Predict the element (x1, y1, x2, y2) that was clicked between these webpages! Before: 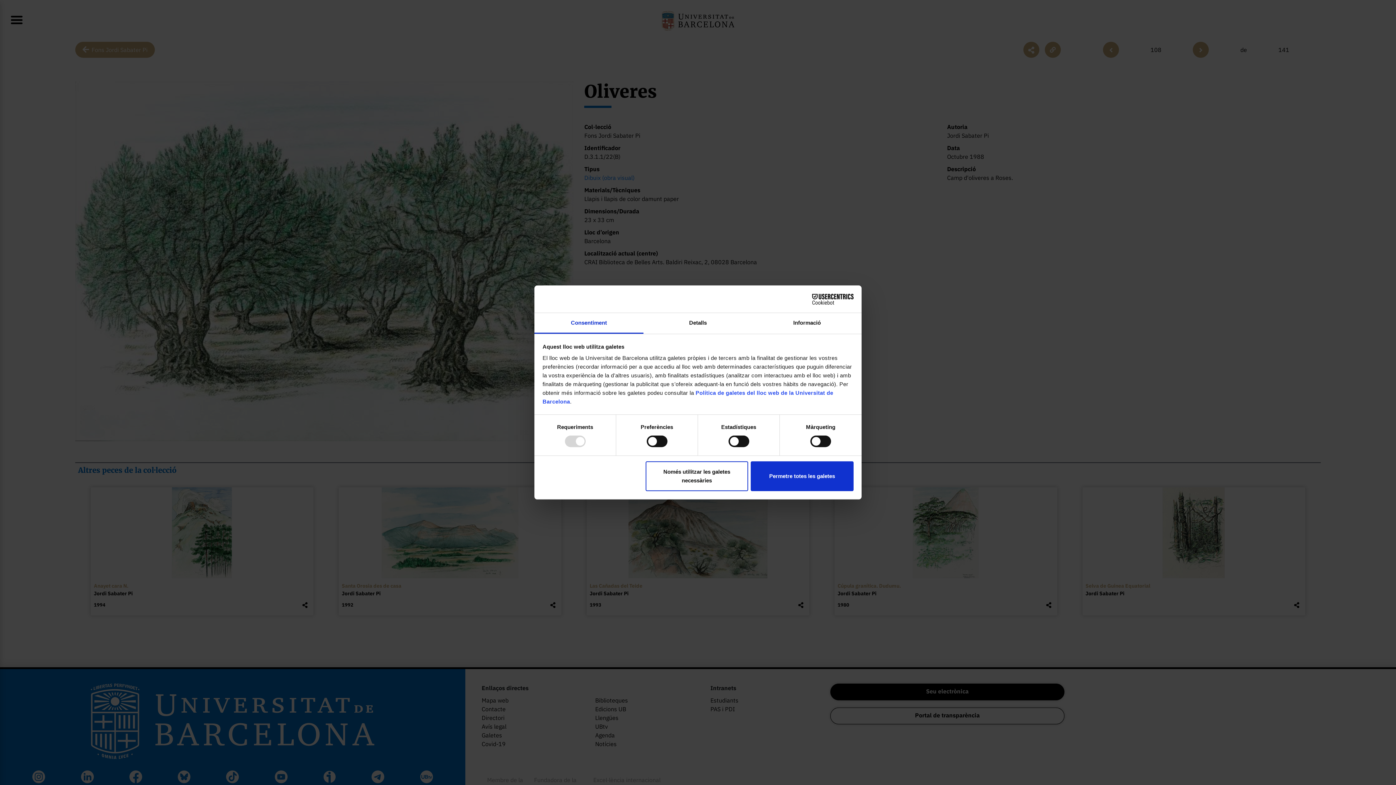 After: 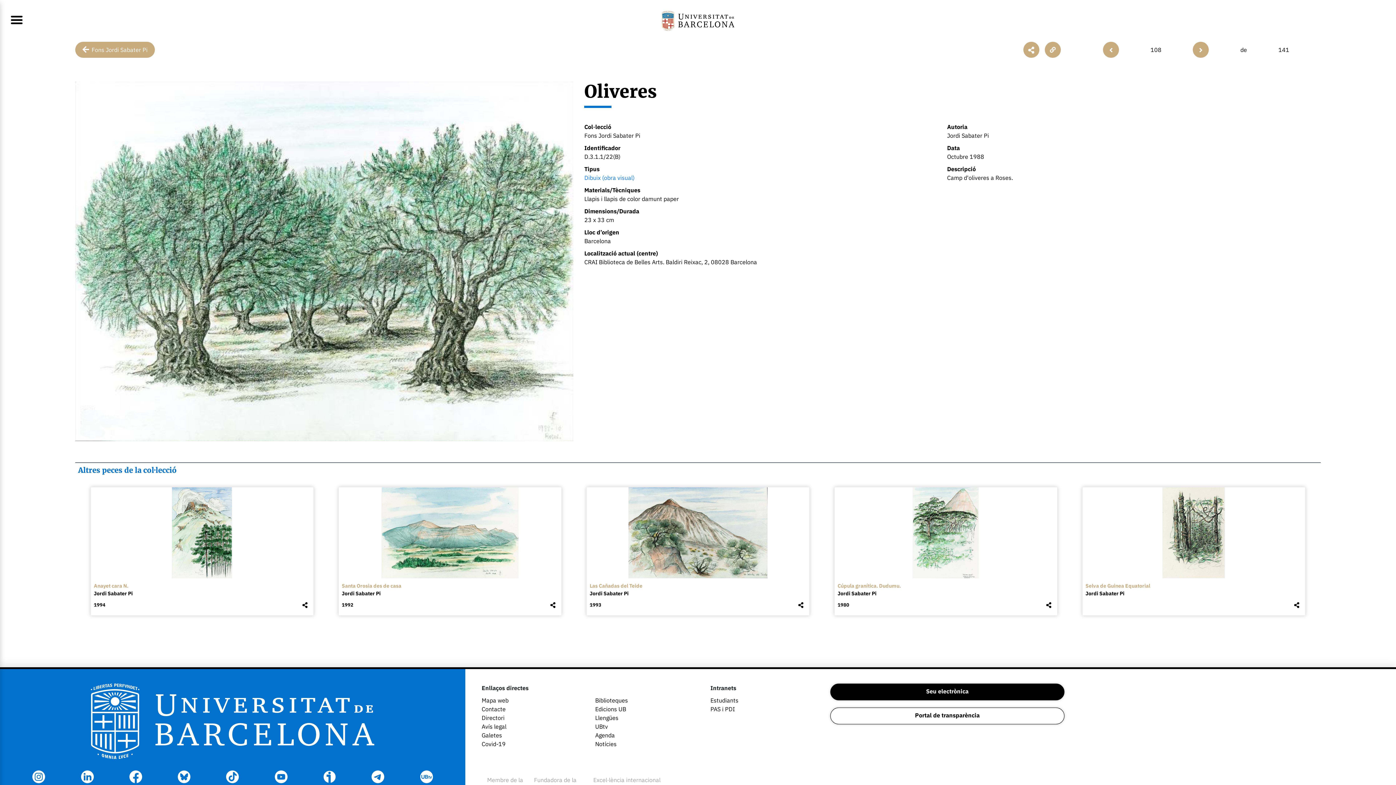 Action: bbox: (645, 461, 748, 491) label: Només utilitzar les galetes necessàries